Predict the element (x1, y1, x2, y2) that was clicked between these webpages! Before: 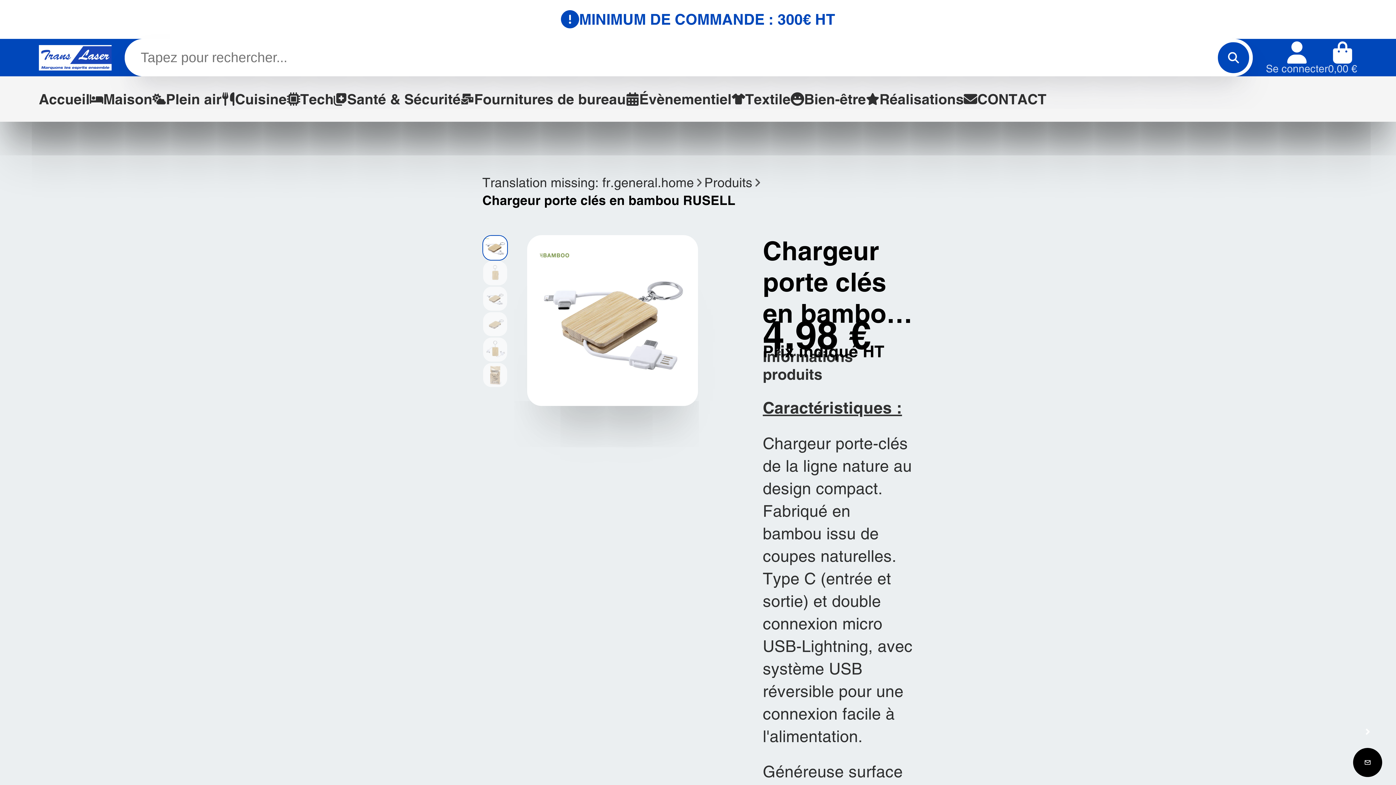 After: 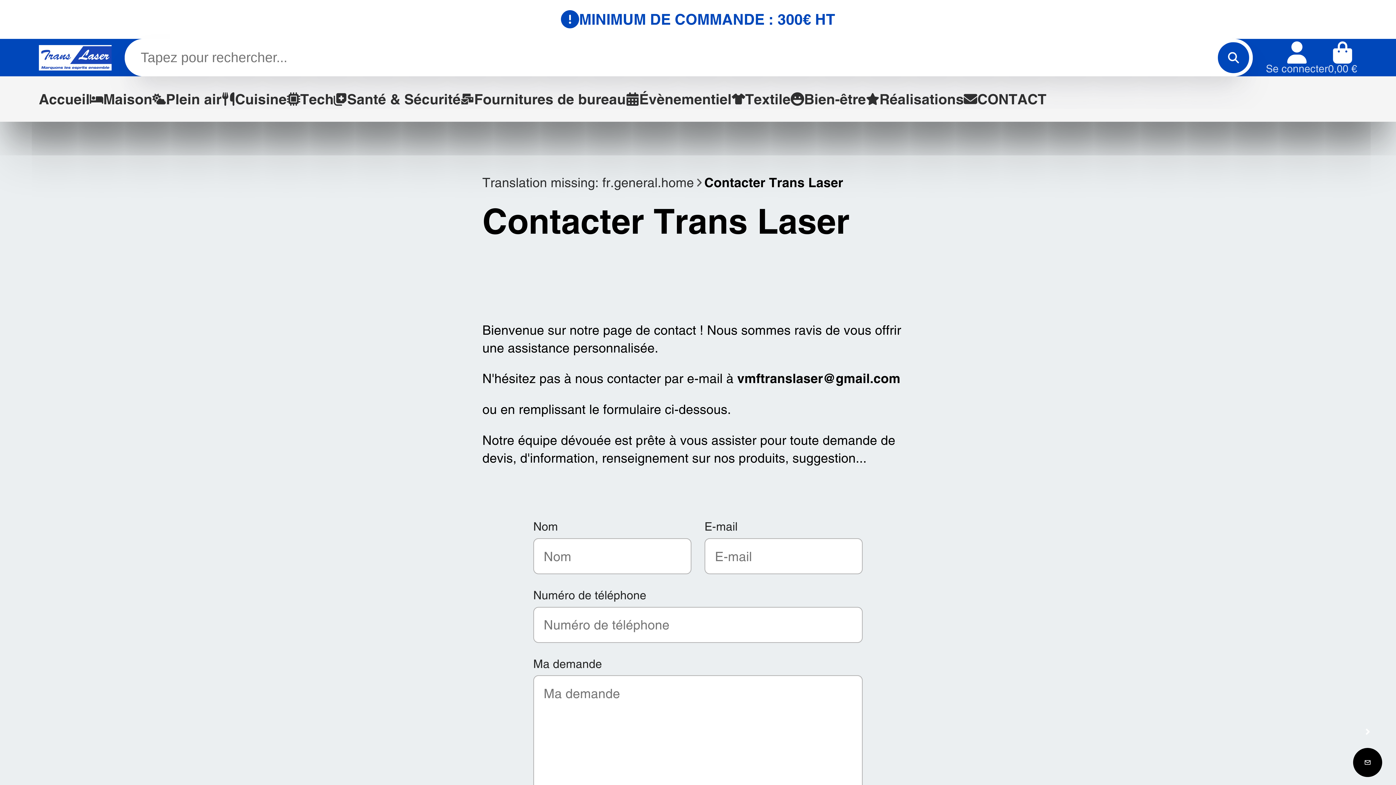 Action: bbox: (964, 76, 1046, 121) label: CONTACT